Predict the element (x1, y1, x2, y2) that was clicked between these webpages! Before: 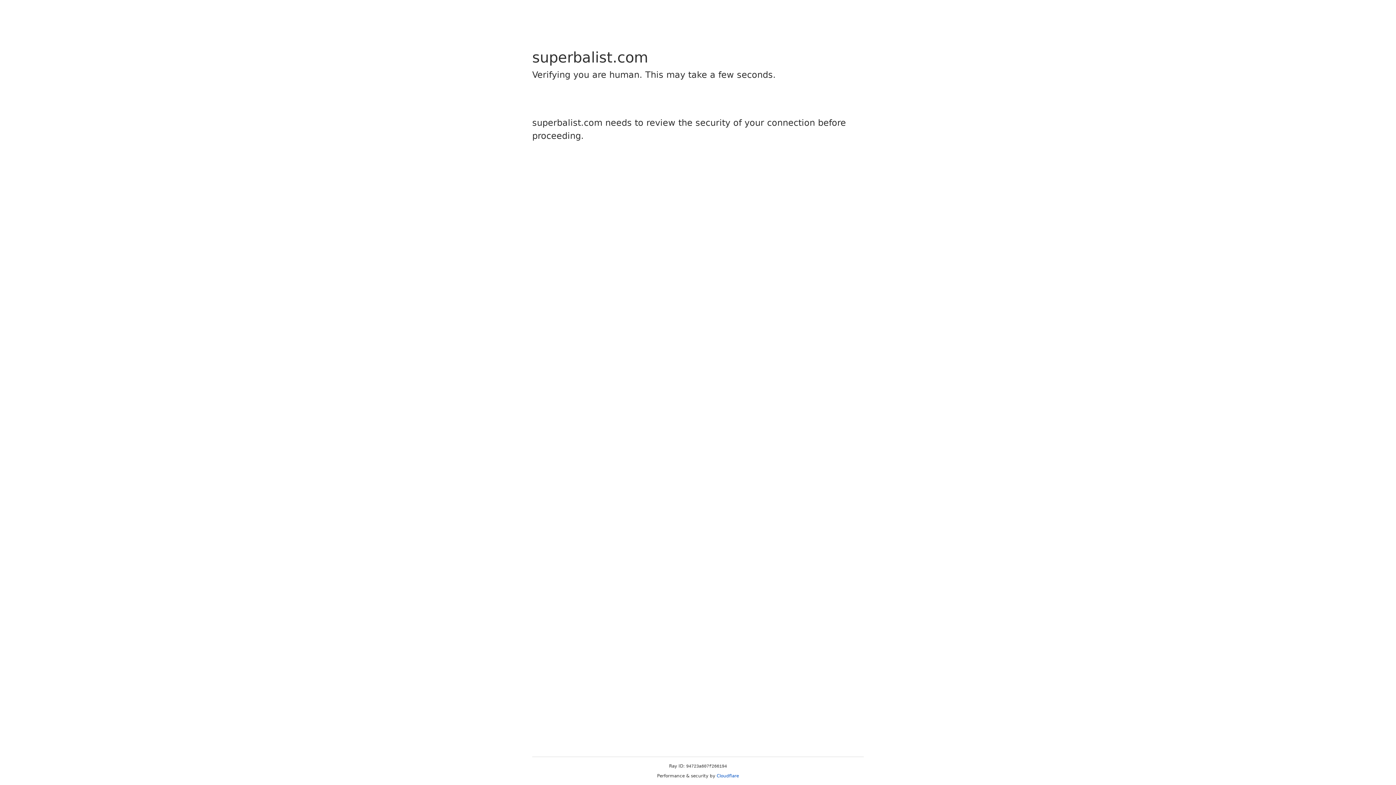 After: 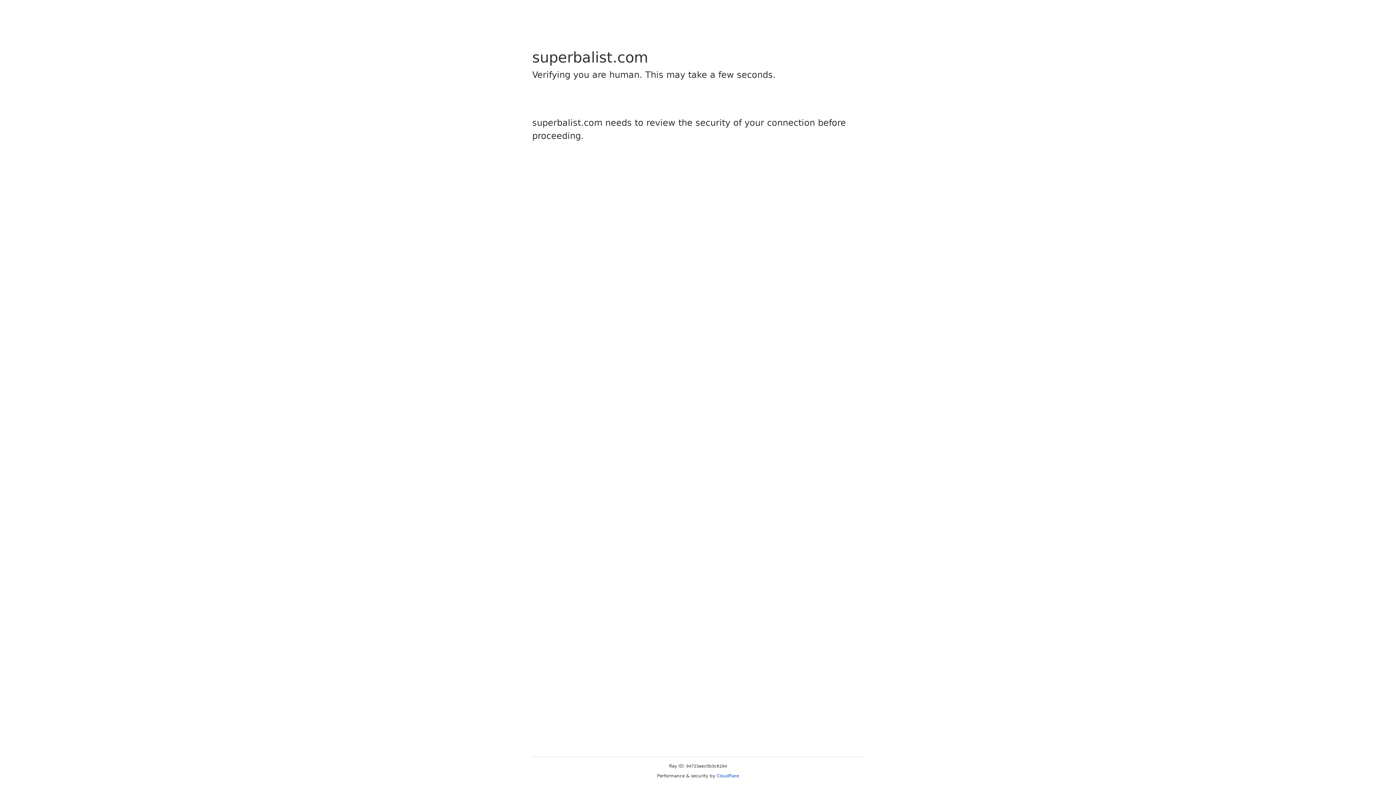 Action: bbox: (716, 773, 739, 778) label: Cloudflare